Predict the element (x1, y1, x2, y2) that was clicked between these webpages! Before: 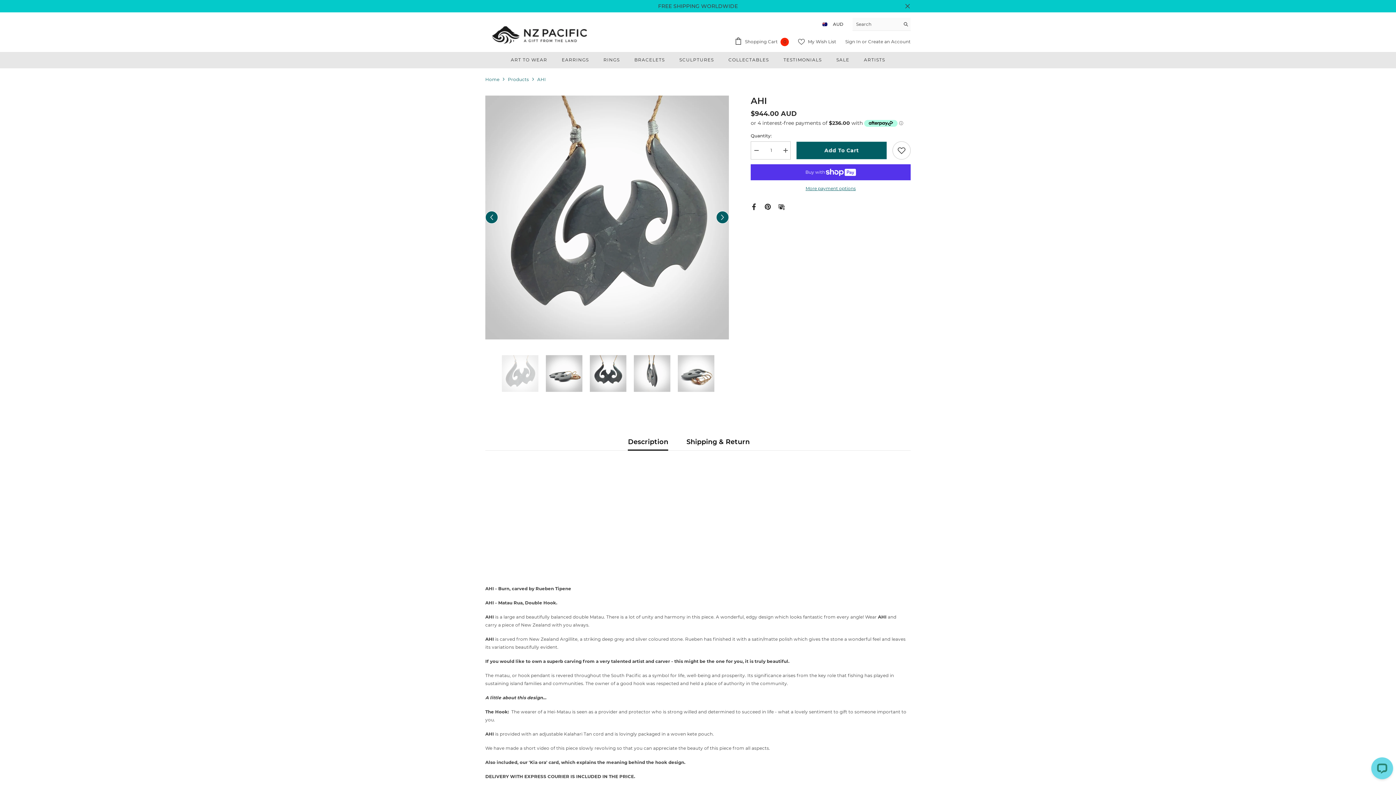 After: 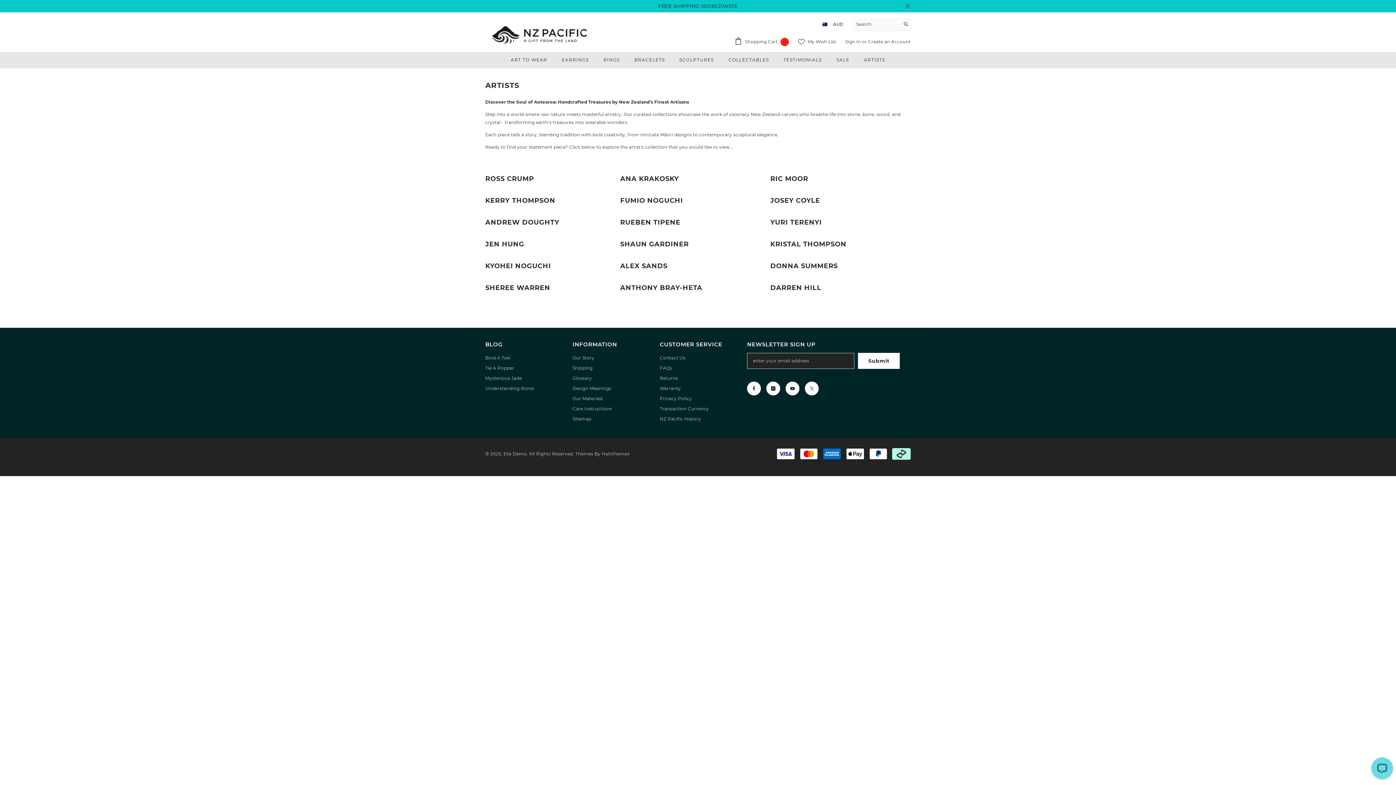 Action: label: ARTISTS bbox: (856, 55, 892, 68)